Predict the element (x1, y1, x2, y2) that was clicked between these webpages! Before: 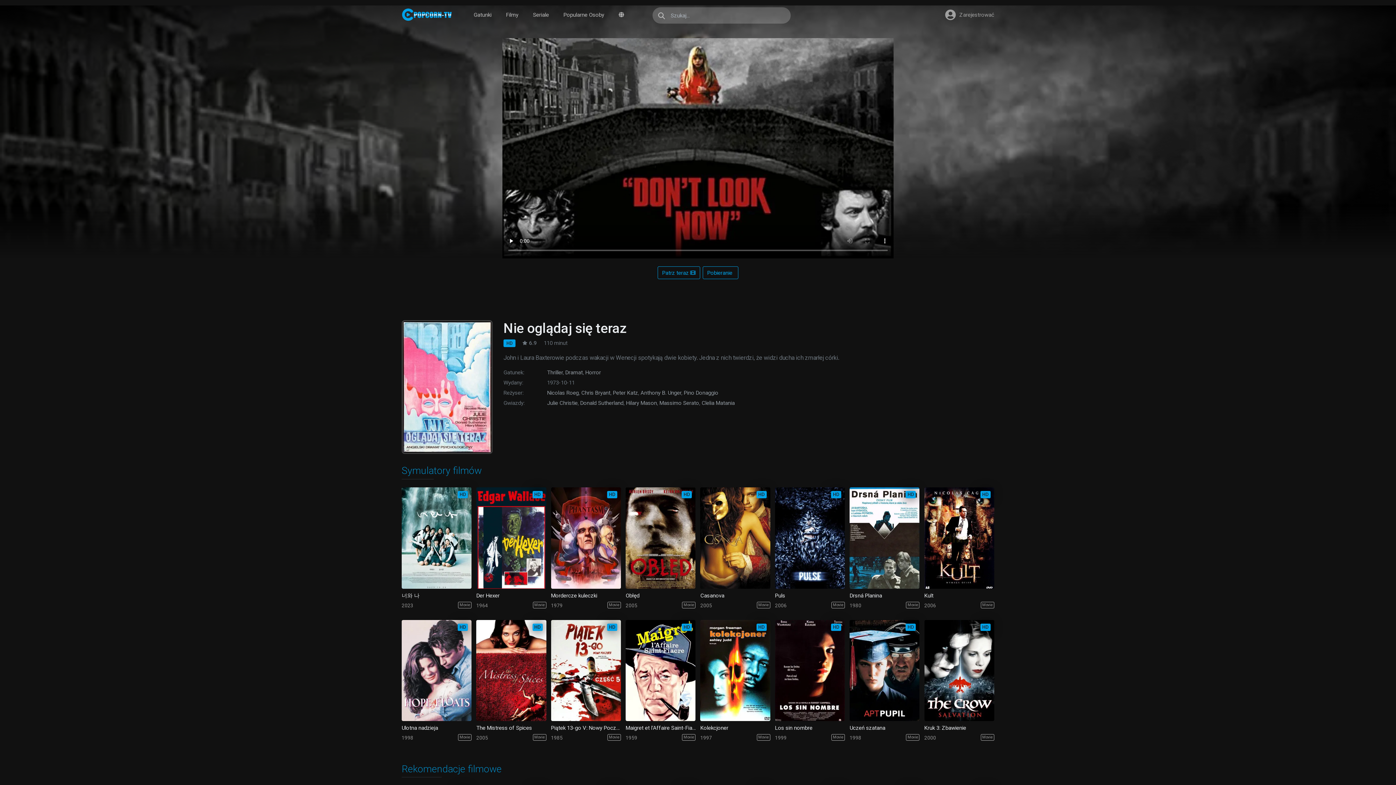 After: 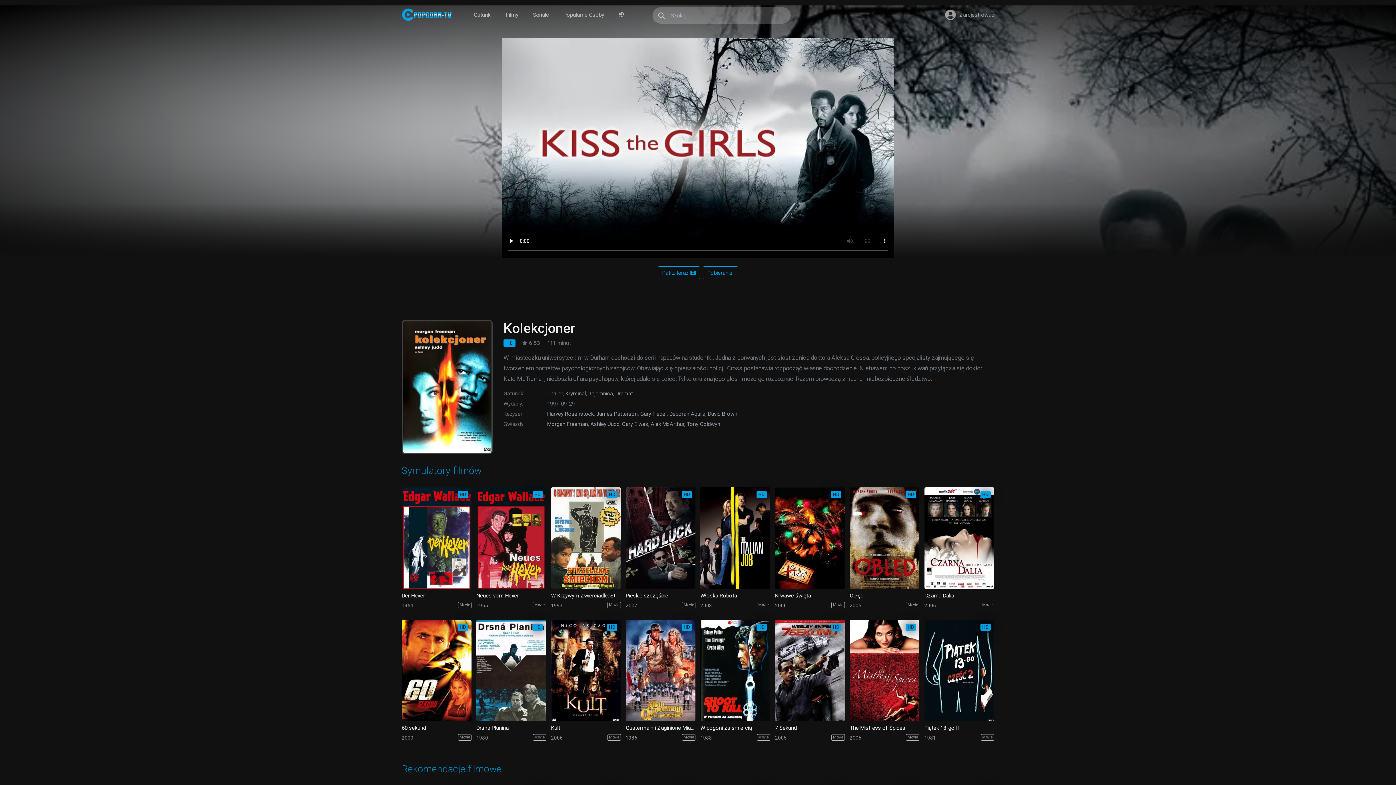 Action: label: Kolekcjoner bbox: (700, 725, 770, 731)